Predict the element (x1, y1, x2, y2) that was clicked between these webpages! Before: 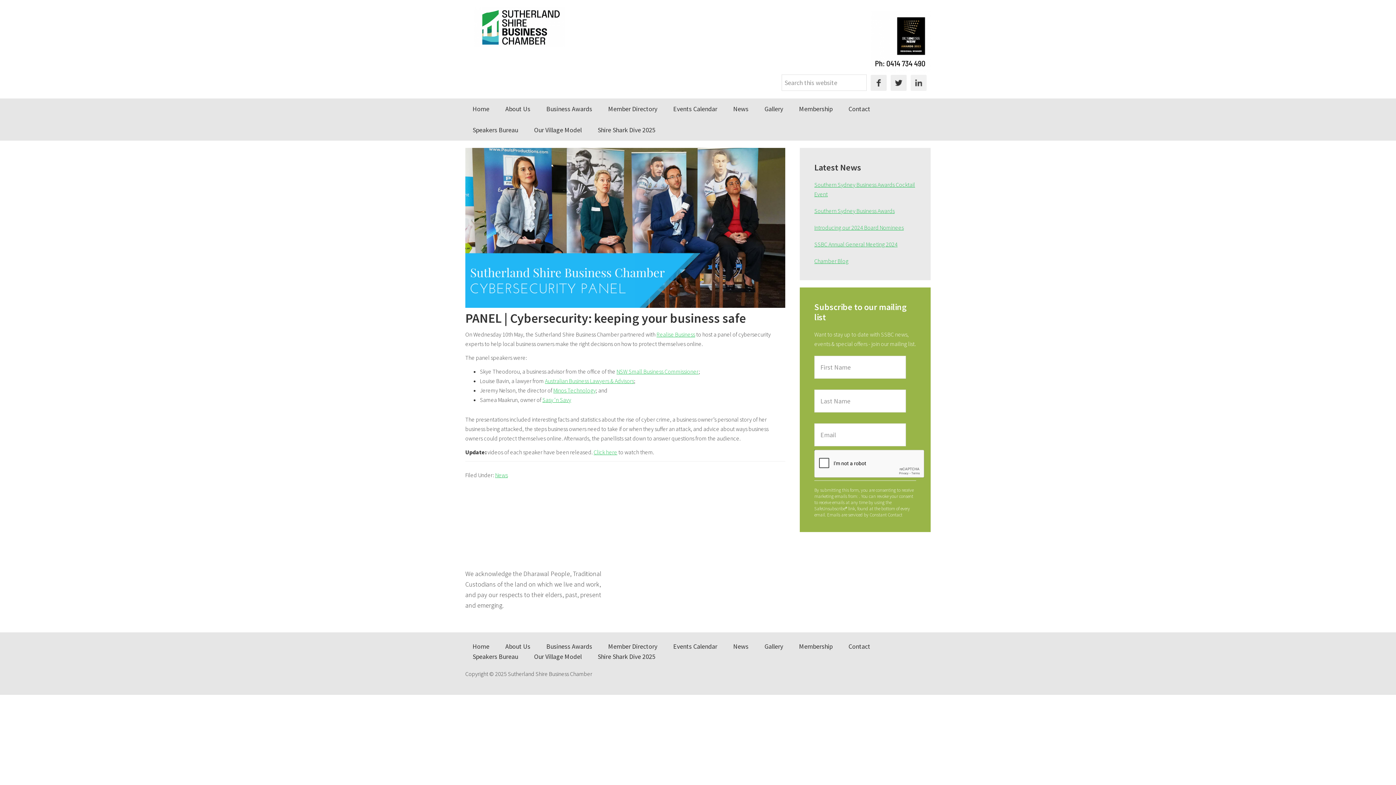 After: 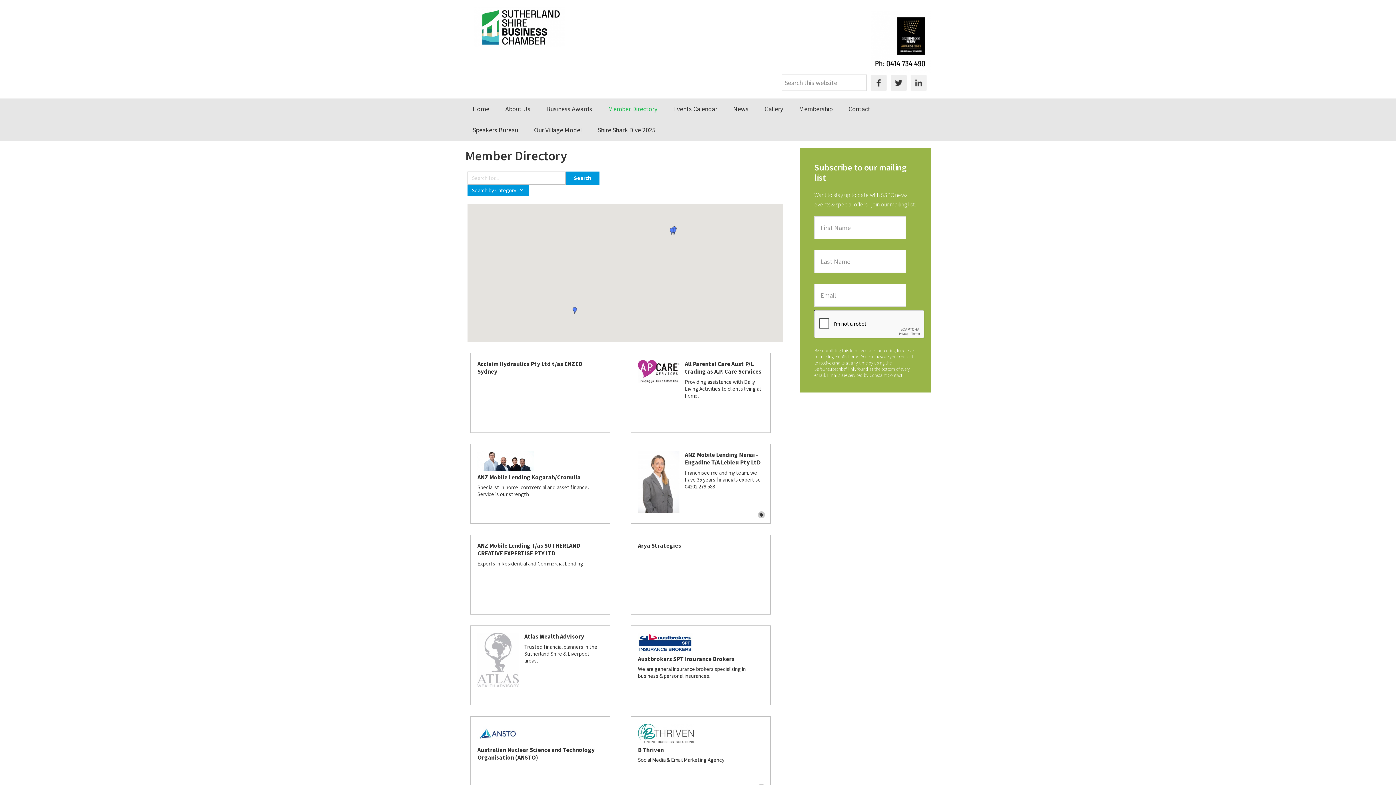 Action: bbox: (601, 98, 664, 119) label: Member Directory